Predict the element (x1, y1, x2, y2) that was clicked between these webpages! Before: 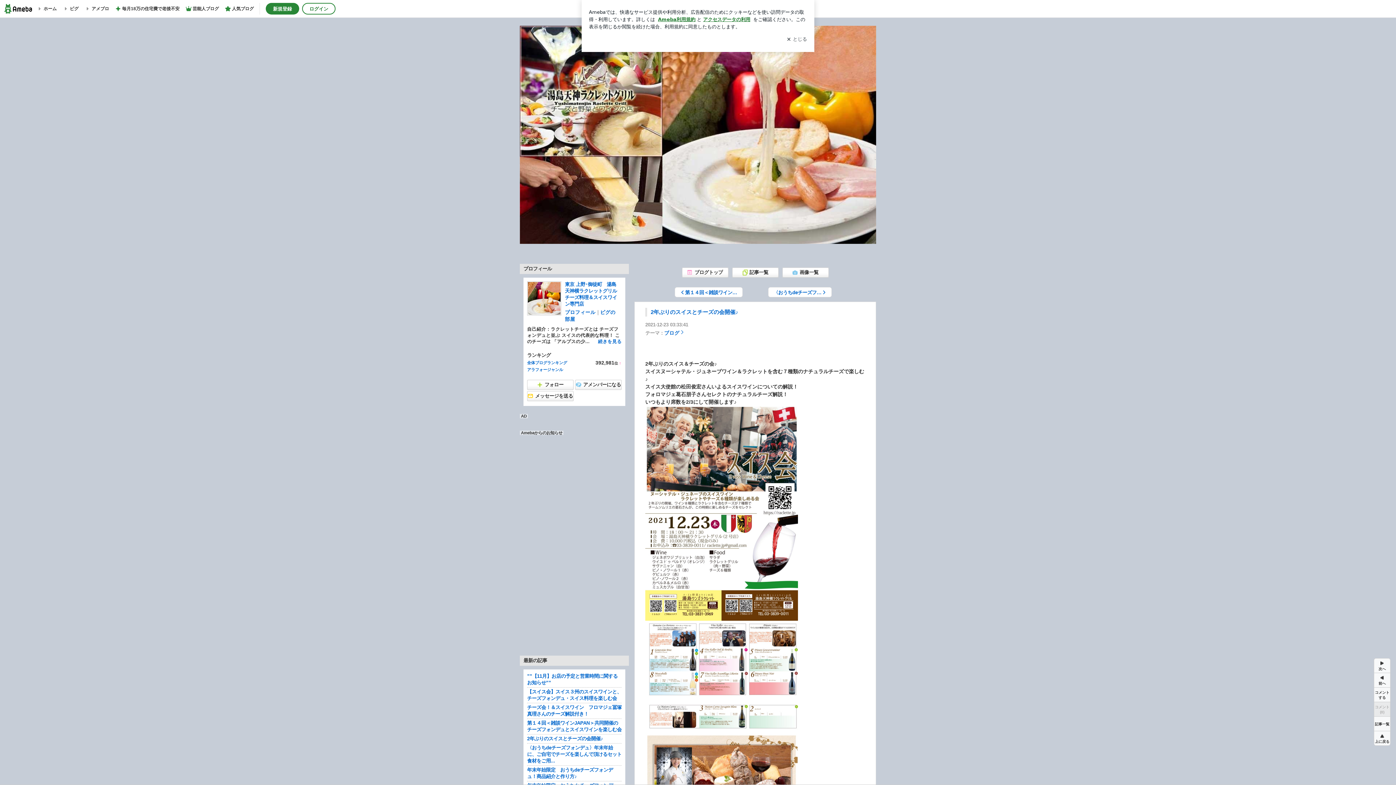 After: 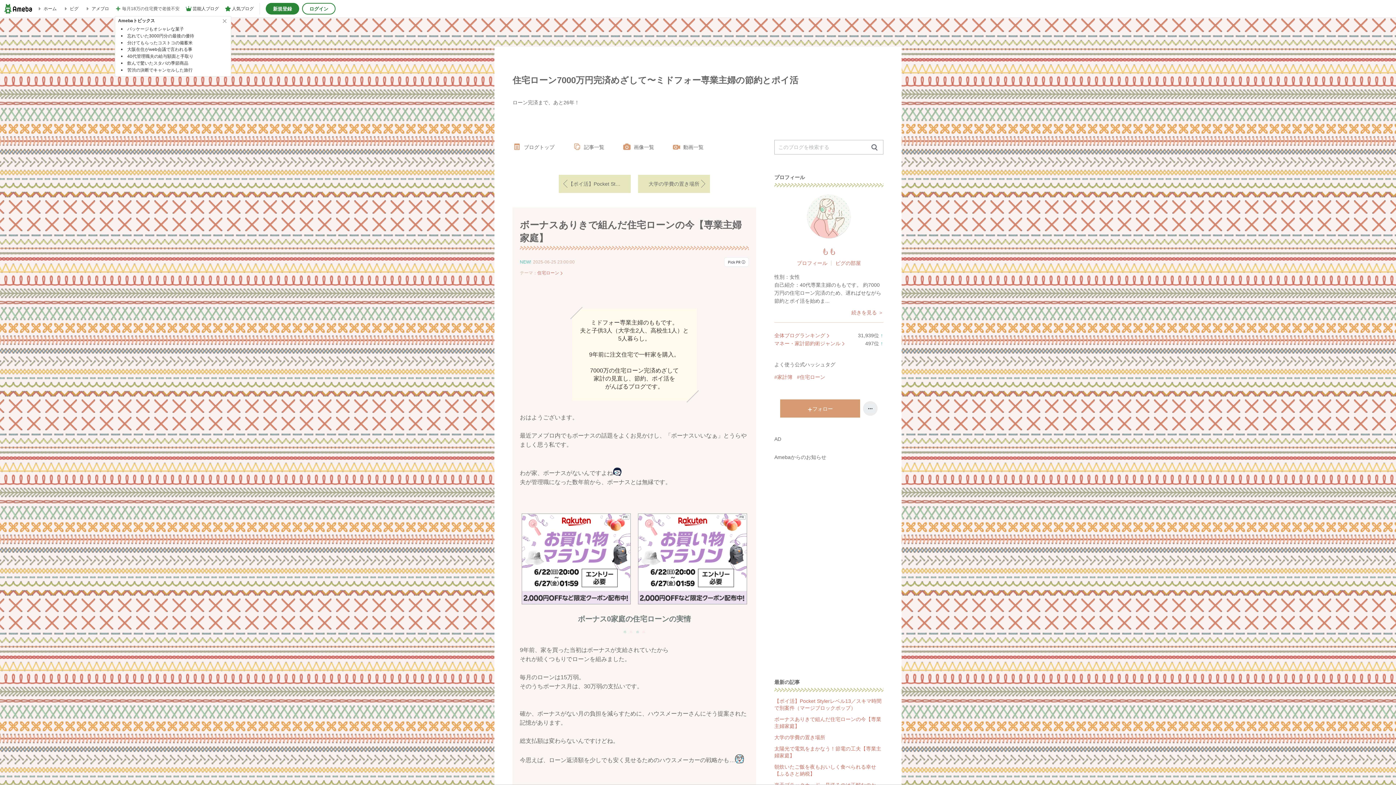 Action: label: 毎月18万の住宅費で老後不安 bbox: (114, 1, 179, 16)